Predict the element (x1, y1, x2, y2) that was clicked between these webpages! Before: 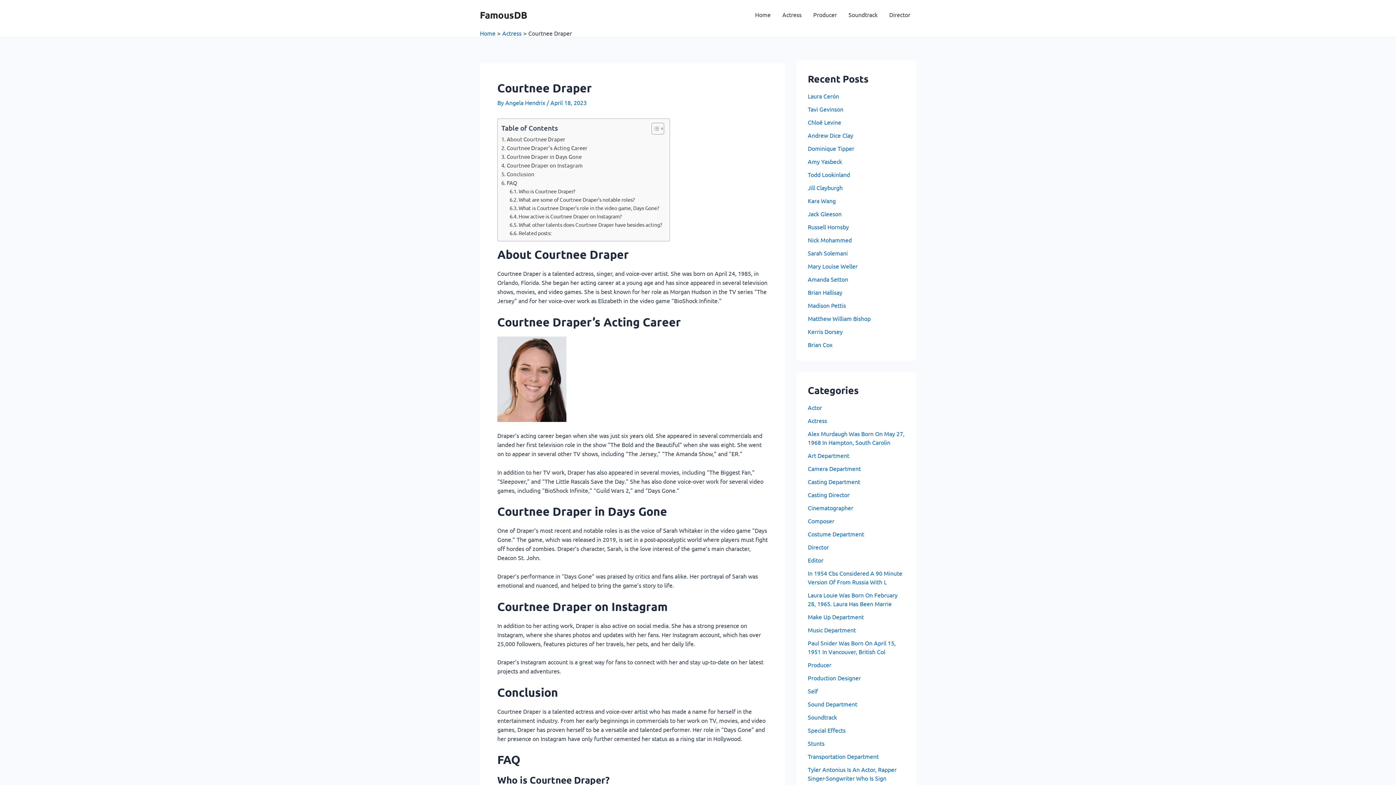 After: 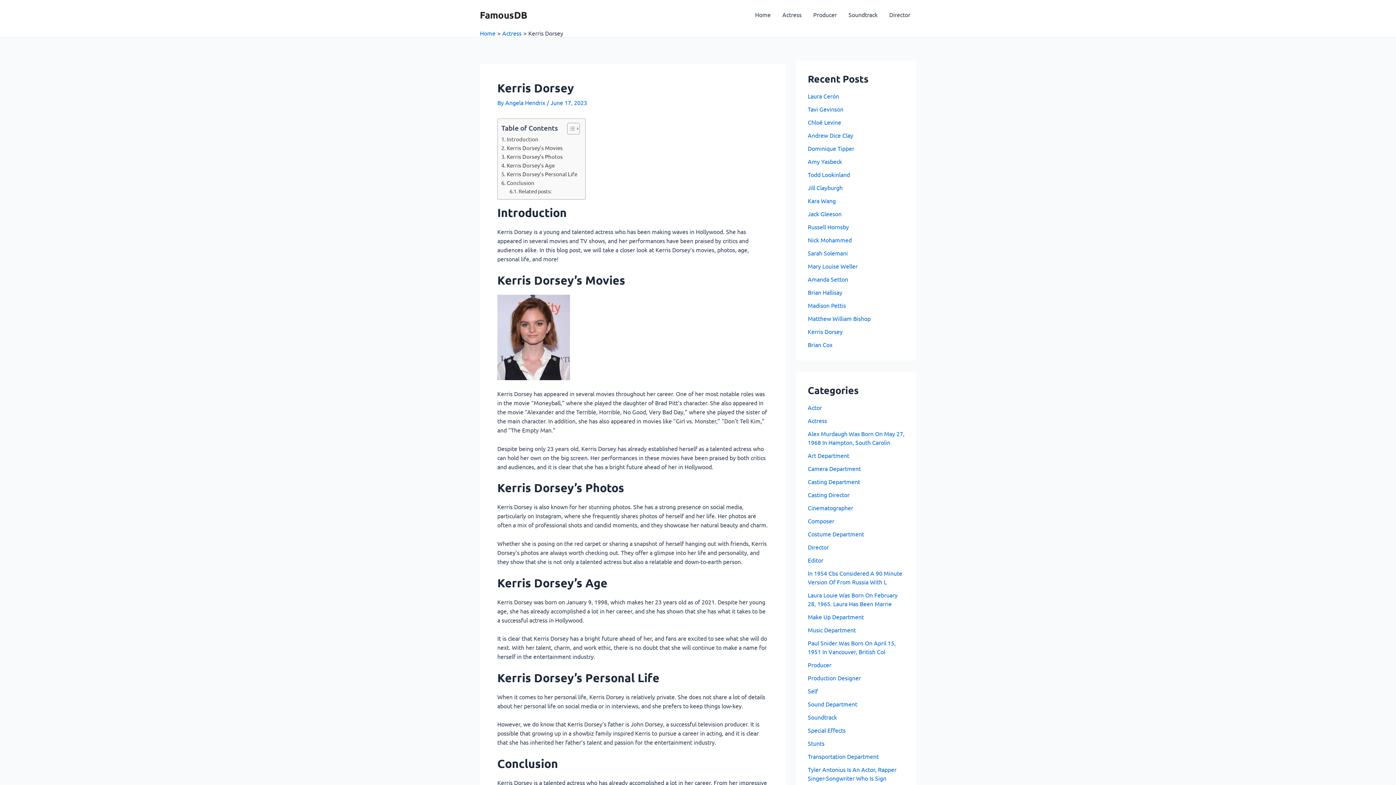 Action: label: Kerris Dorsey bbox: (808, 328, 842, 335)